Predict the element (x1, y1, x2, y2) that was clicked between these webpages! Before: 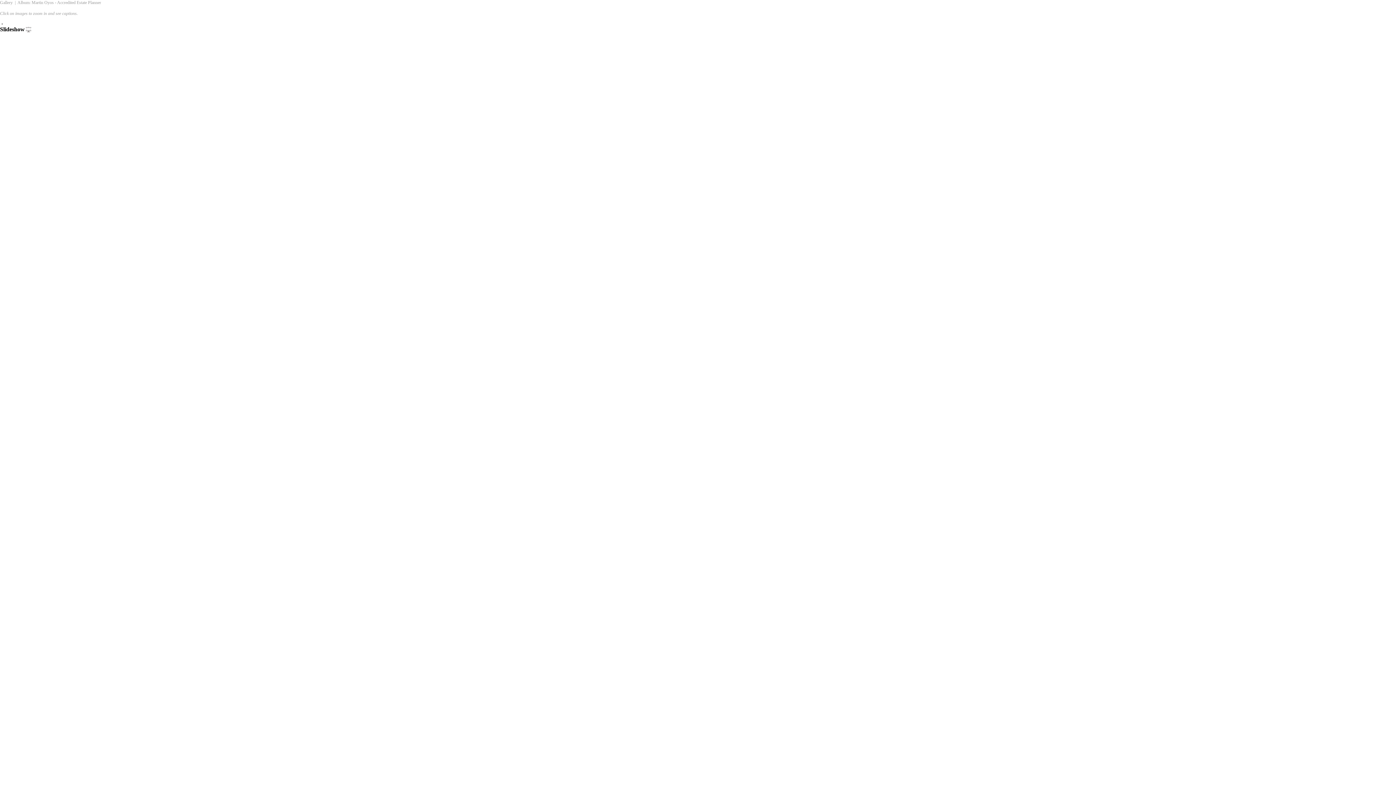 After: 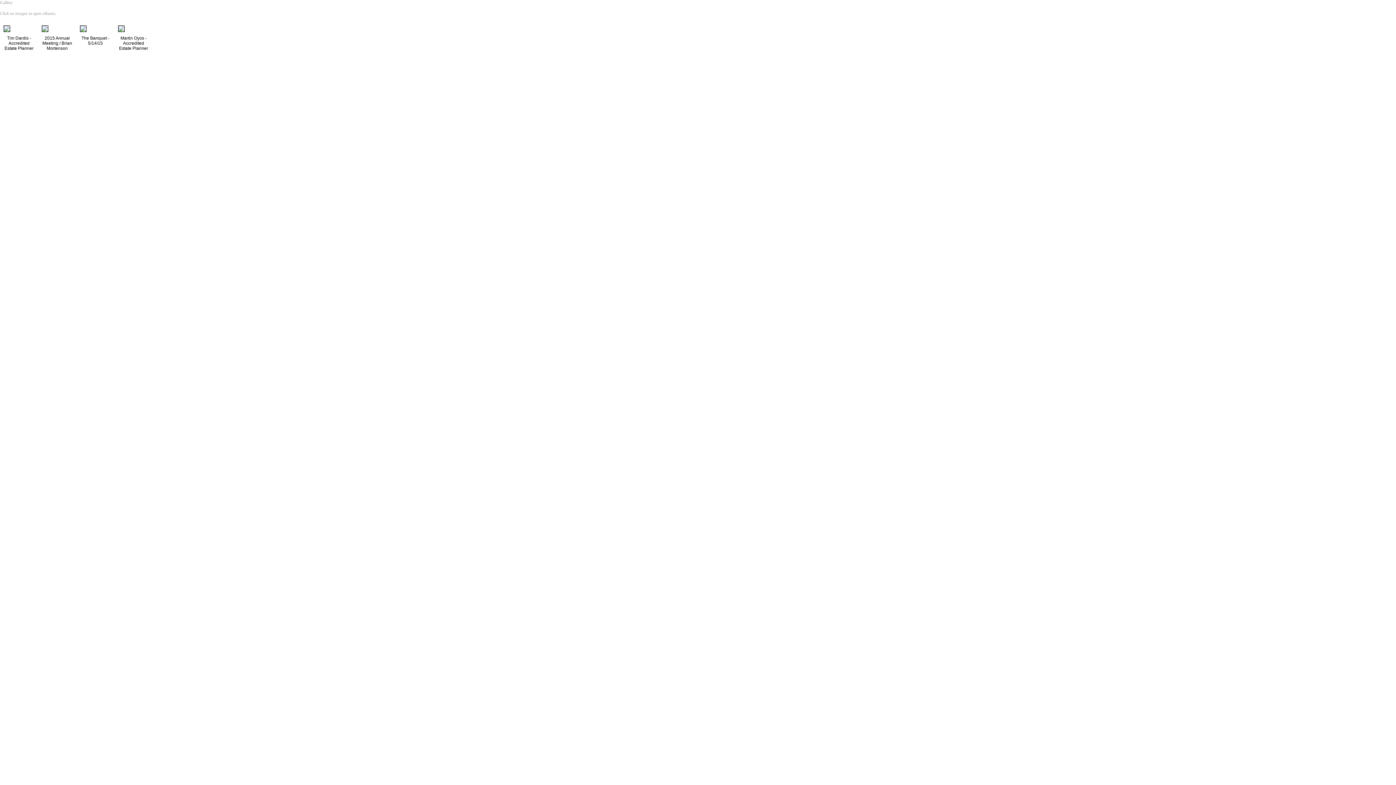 Action: bbox: (0, 0, 12, 5) label: Gallery